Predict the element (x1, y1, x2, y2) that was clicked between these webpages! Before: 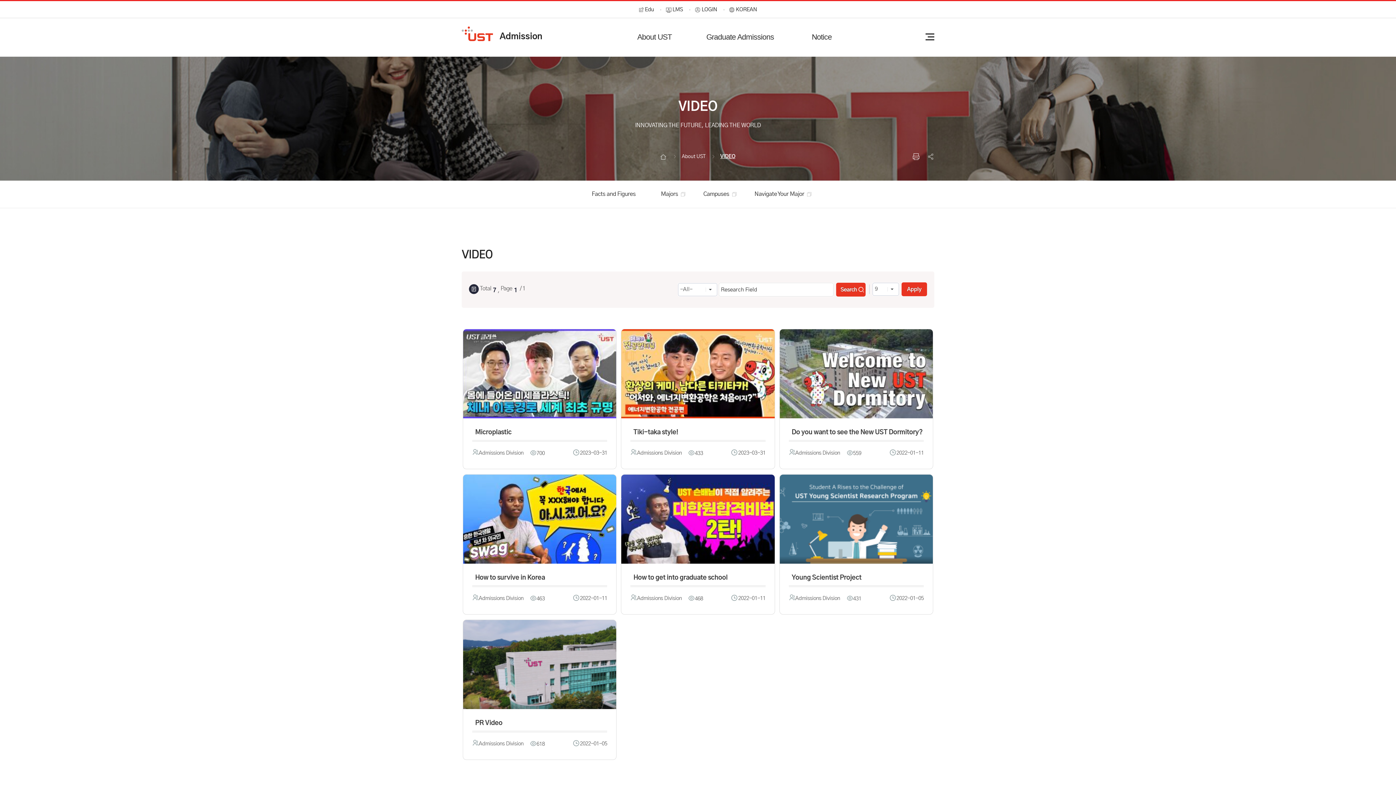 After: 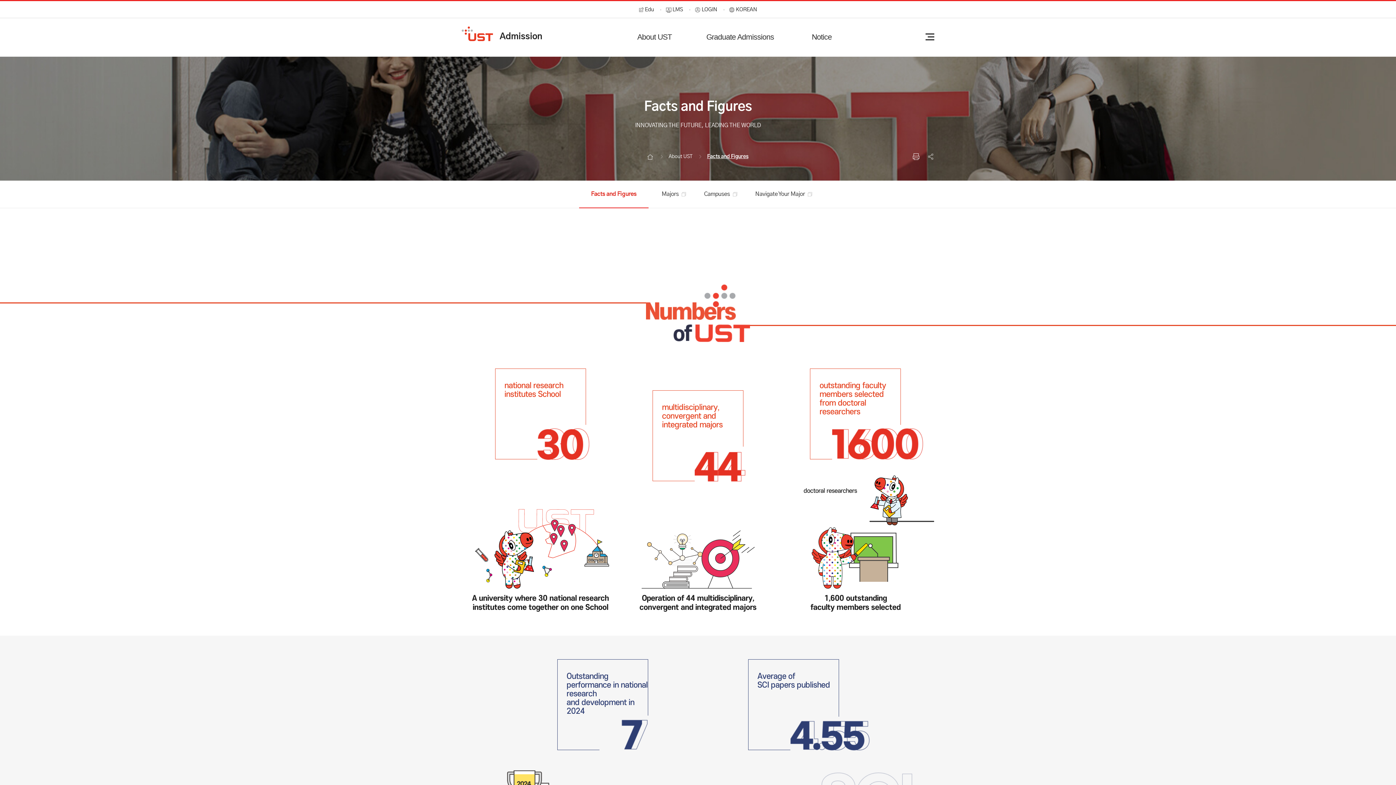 Action: bbox: (579, 180, 647, 208) label: Facts and Figures